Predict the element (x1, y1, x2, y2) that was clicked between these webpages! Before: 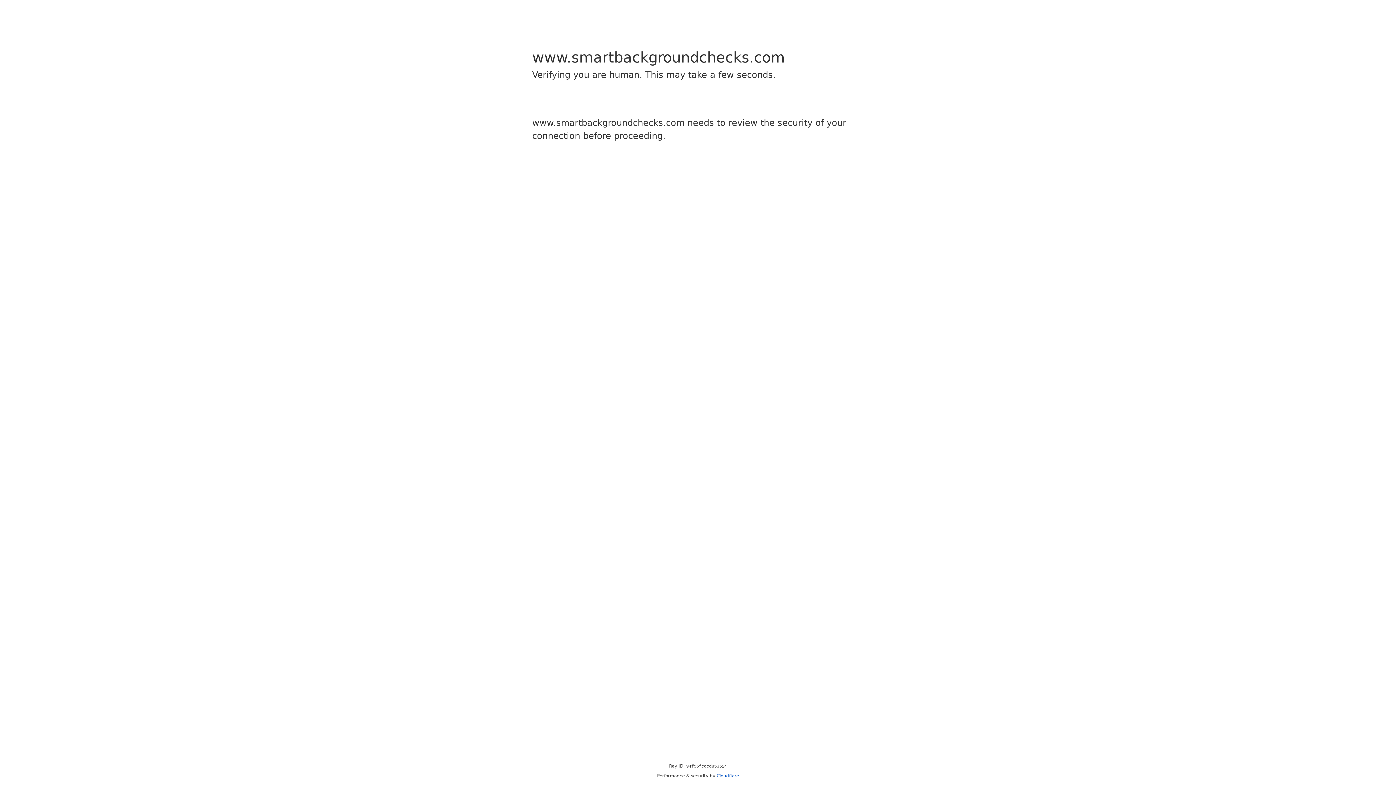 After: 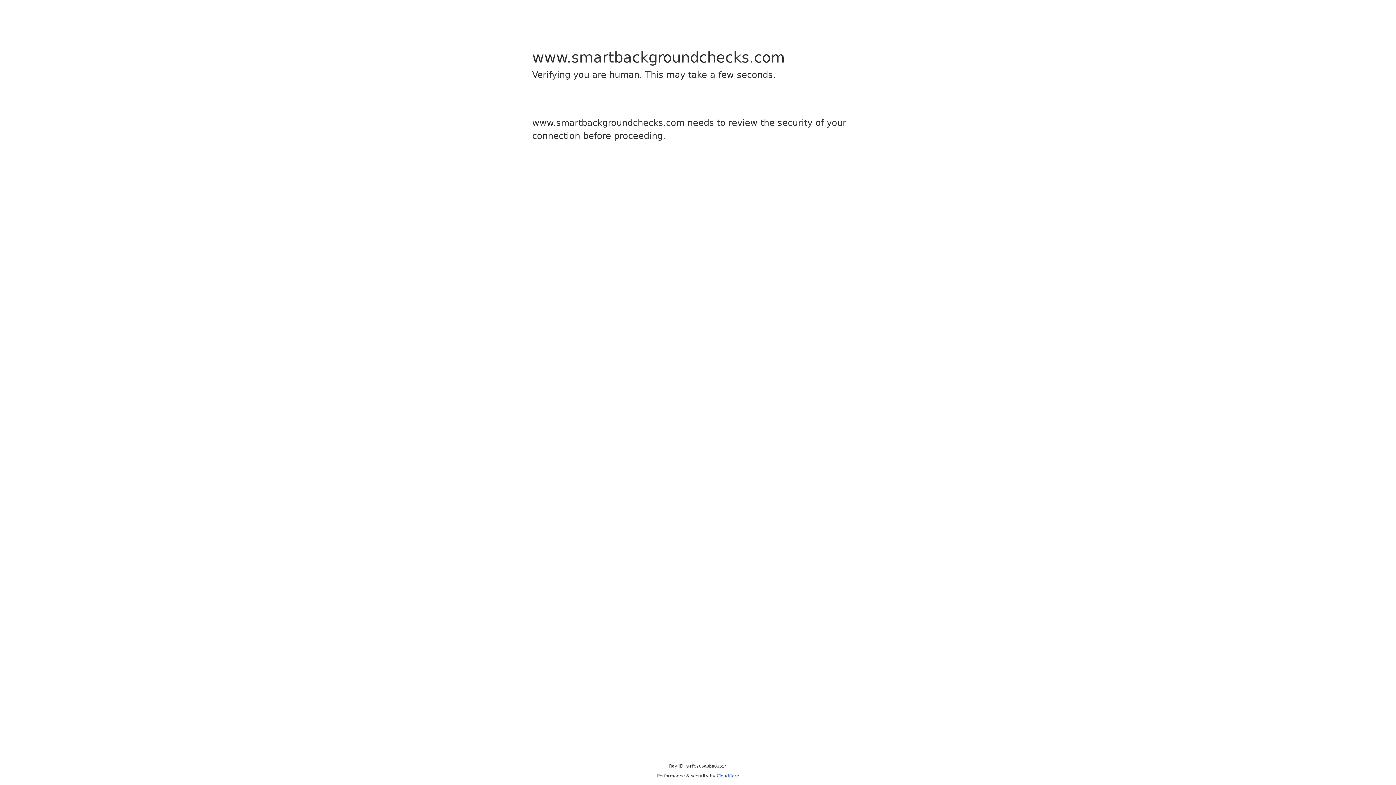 Action: bbox: (716, 773, 739, 778) label: Cloudflare